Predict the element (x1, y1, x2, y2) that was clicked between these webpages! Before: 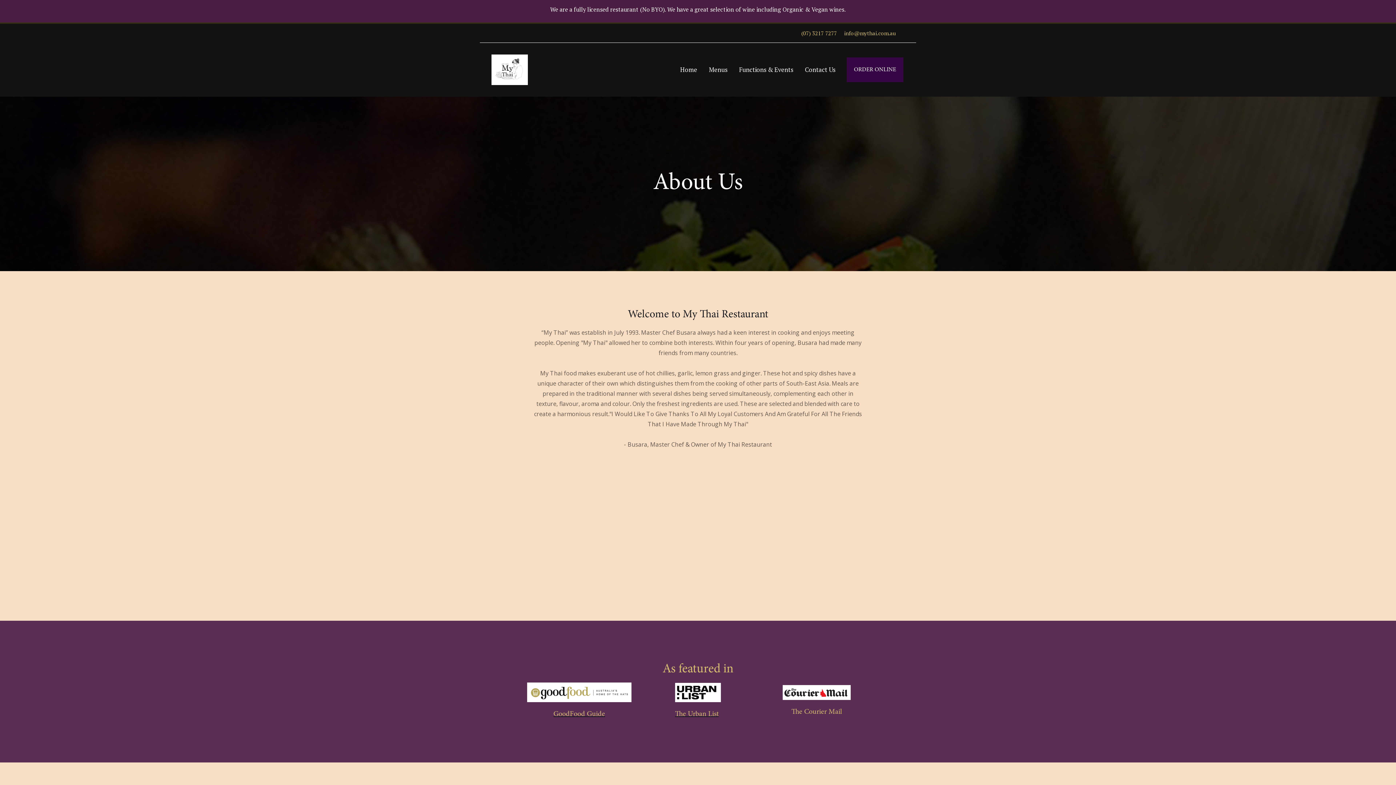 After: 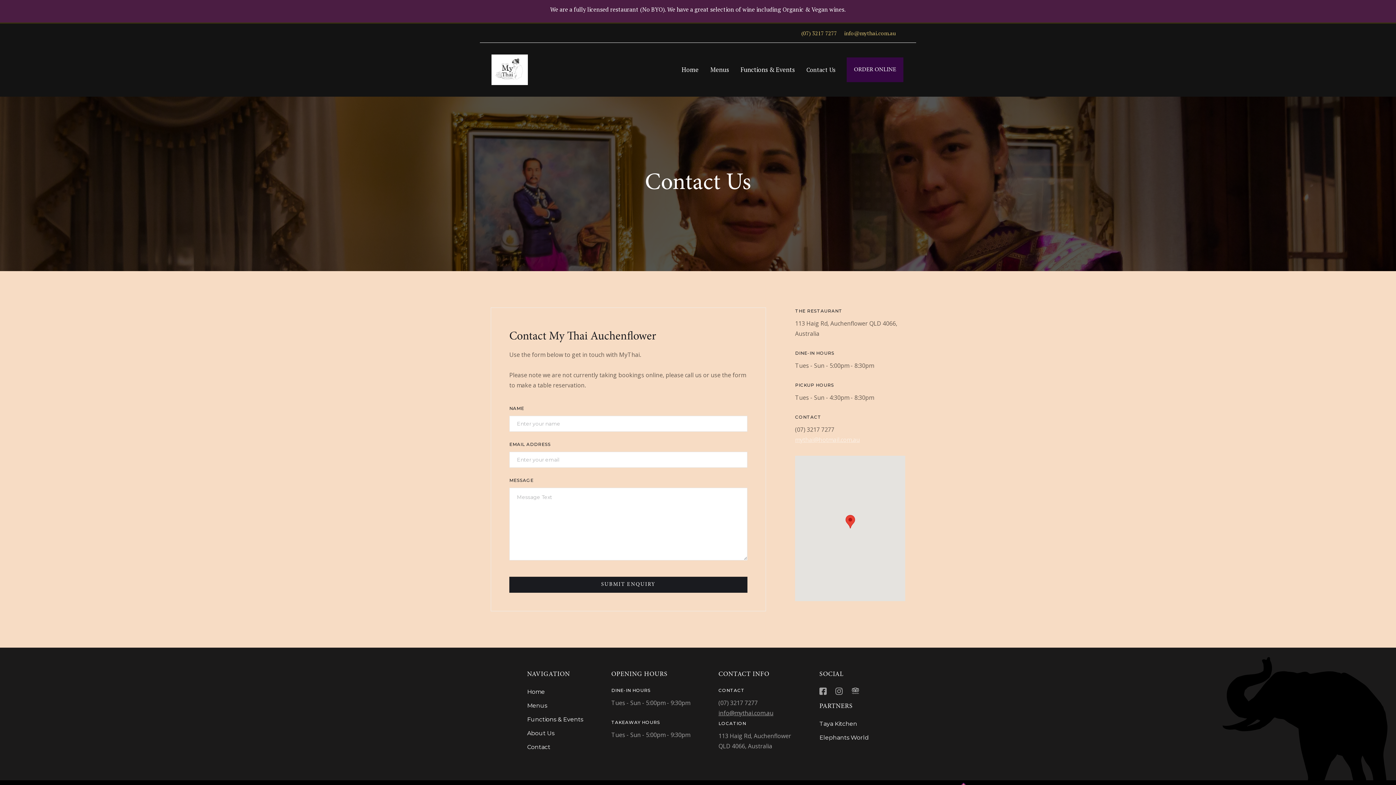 Action: bbox: (799, 57, 841, 82) label: Contact Us